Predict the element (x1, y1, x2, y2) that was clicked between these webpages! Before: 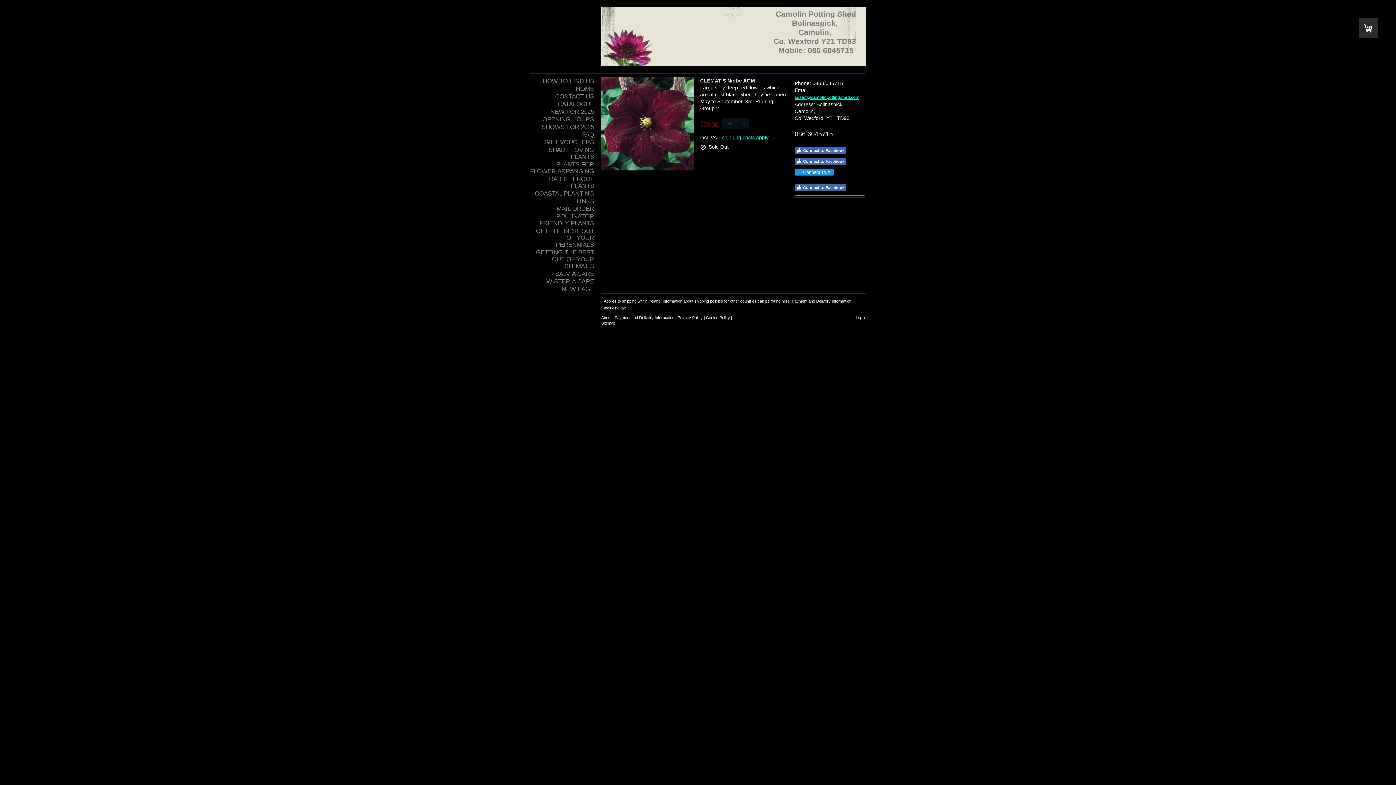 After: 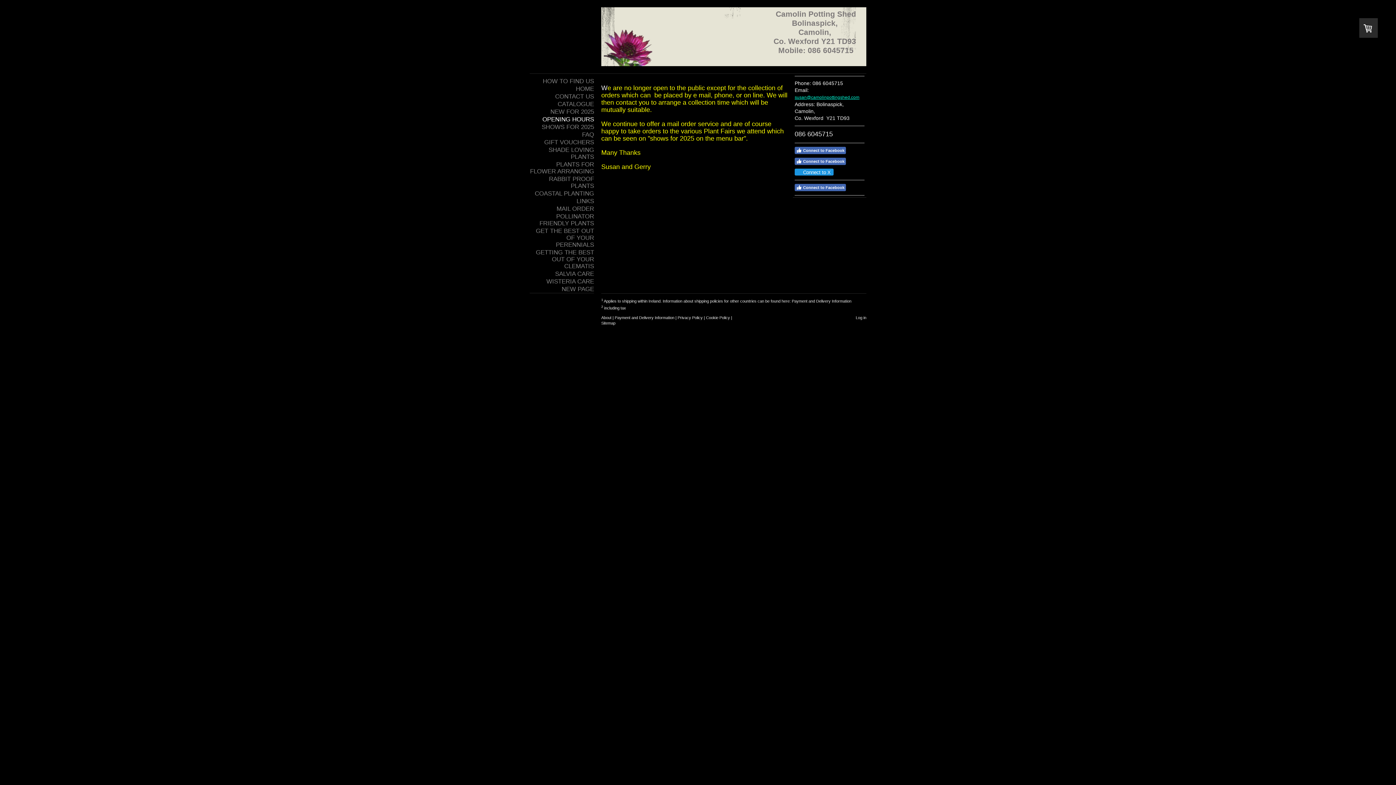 Action: bbox: (529, 115, 594, 123) label: OPENING HOURS